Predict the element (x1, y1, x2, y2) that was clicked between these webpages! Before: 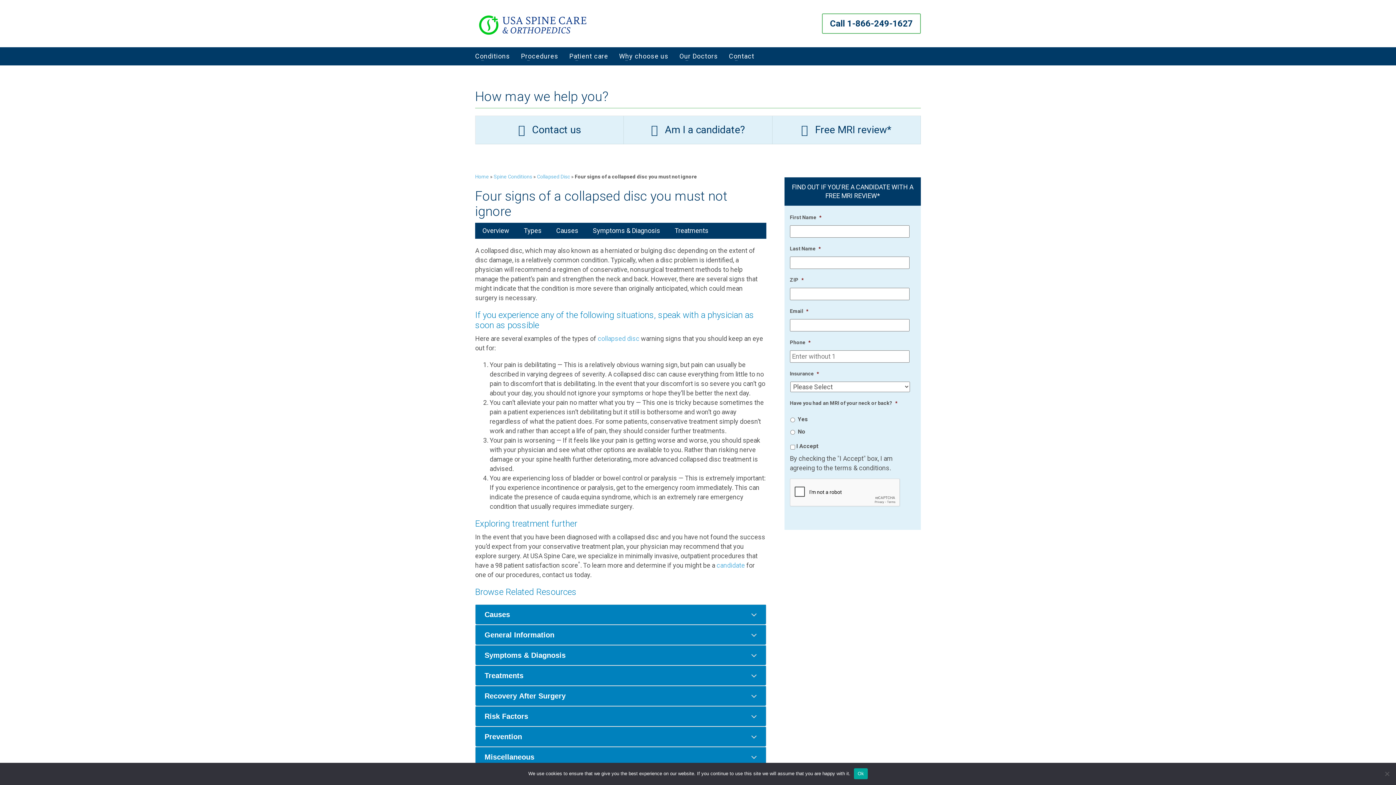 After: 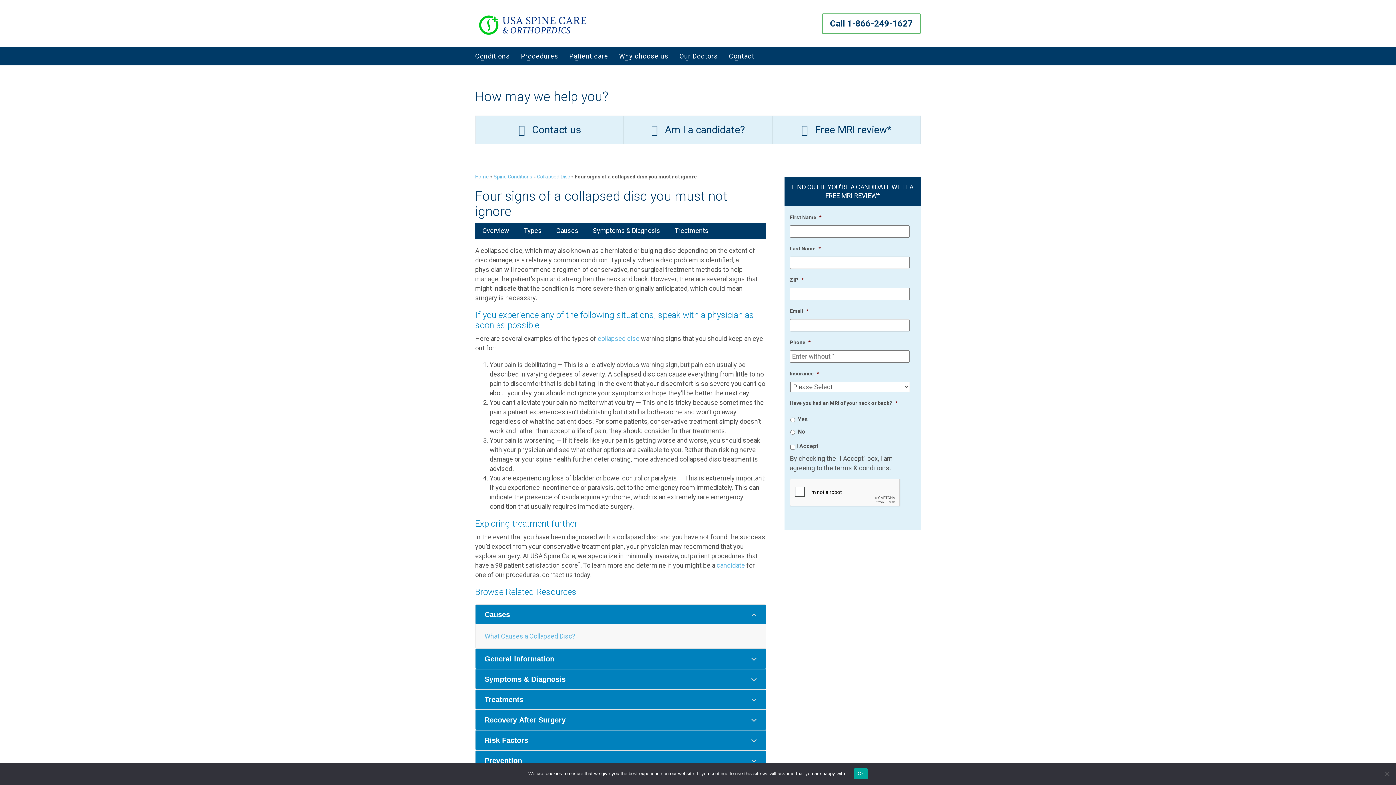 Action: label: Causes bbox: (475, 605, 766, 624)